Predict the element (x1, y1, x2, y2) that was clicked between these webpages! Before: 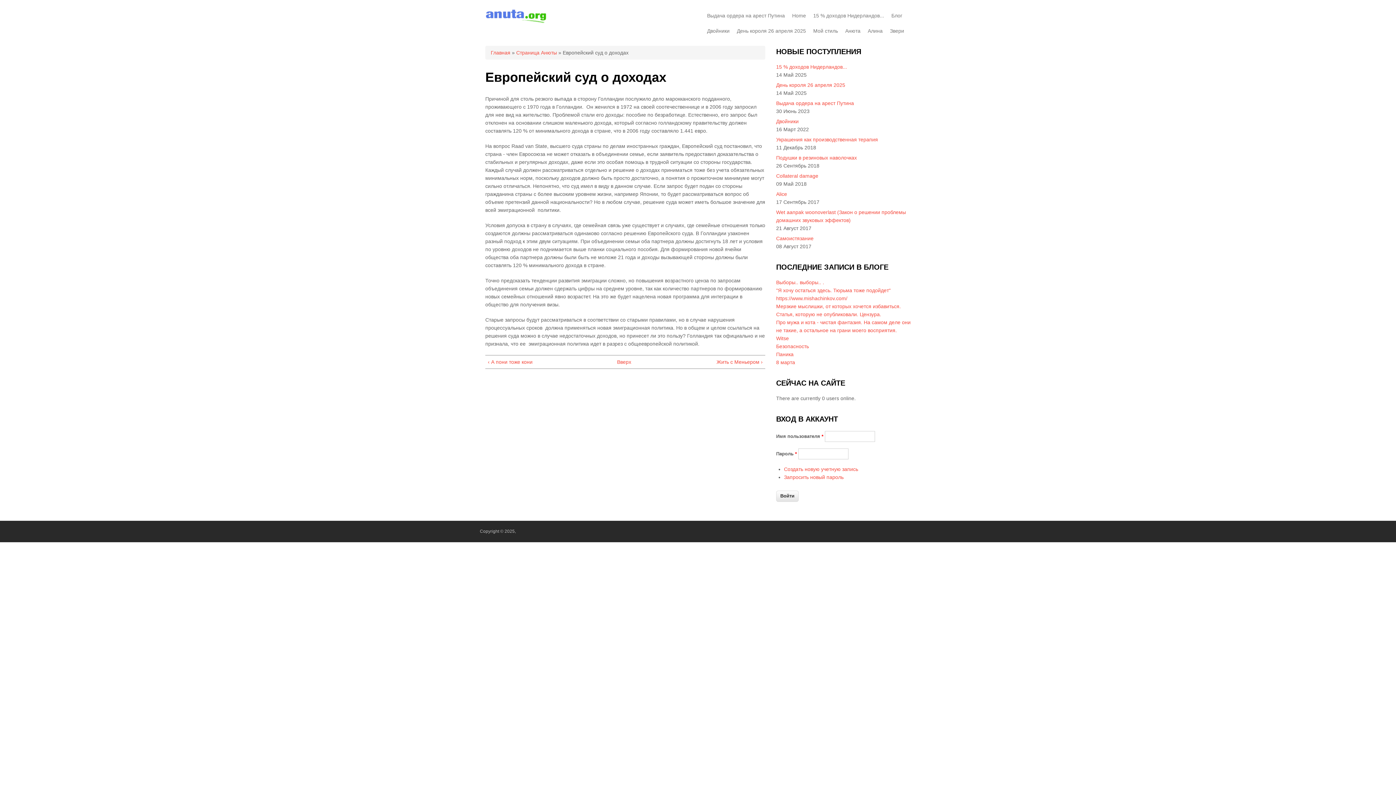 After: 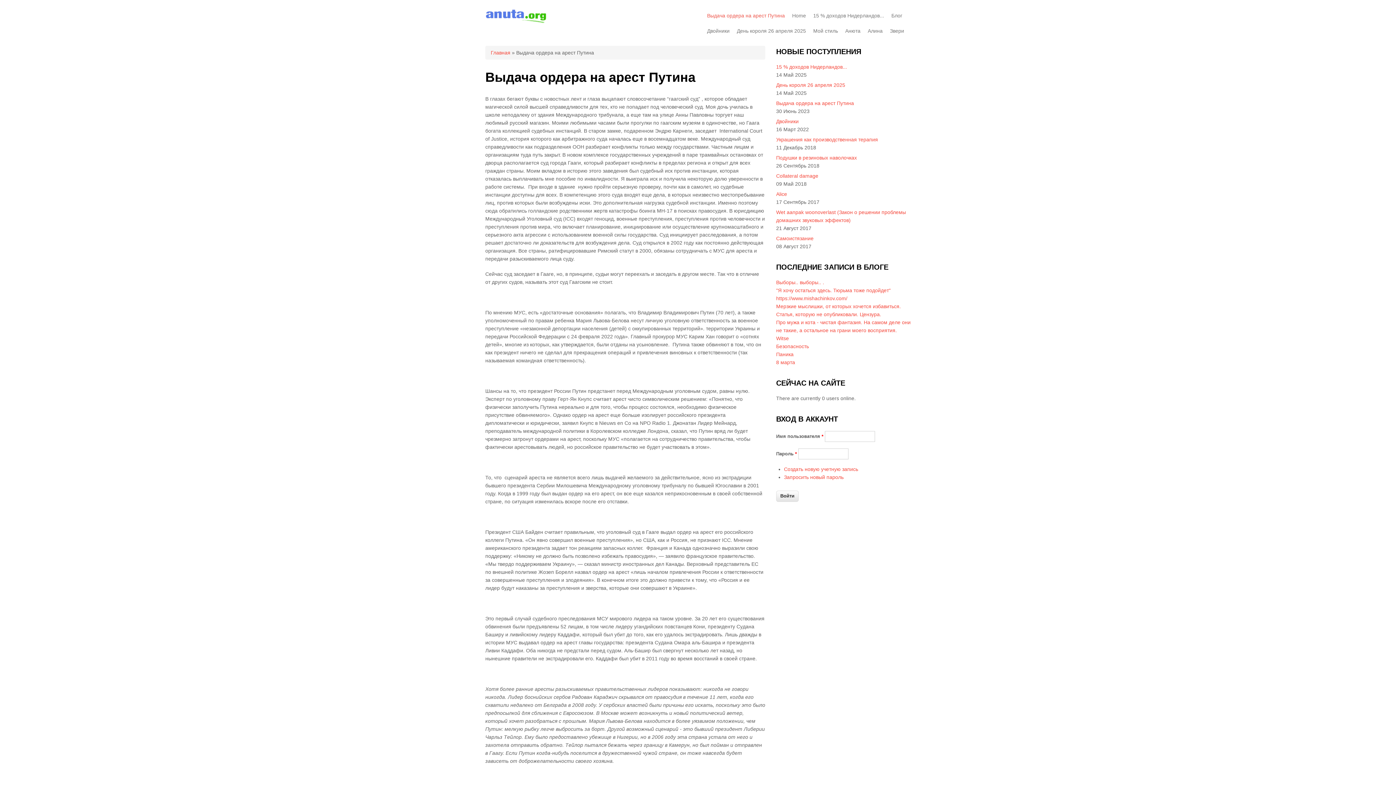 Action: label: Выдача ордера на арест Путина bbox: (776, 100, 854, 106)